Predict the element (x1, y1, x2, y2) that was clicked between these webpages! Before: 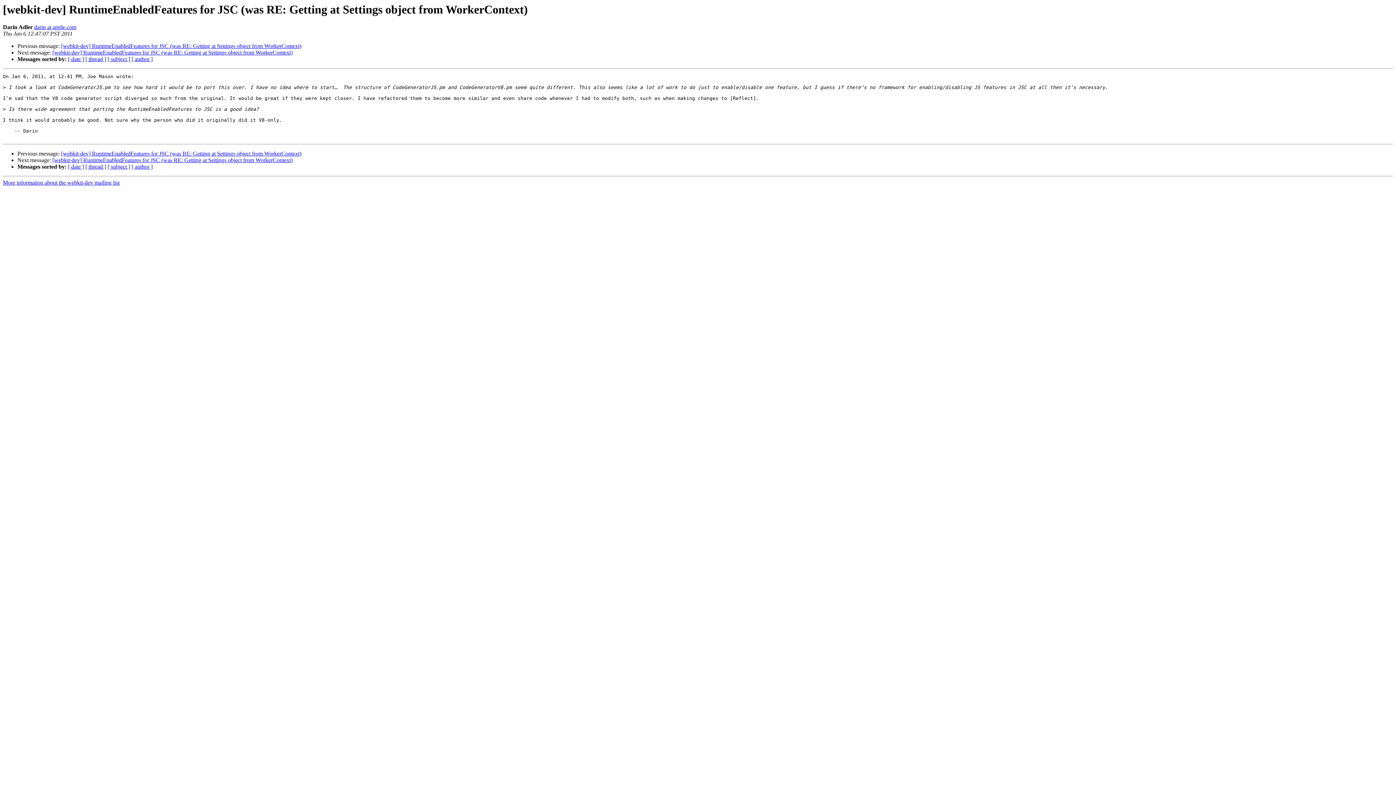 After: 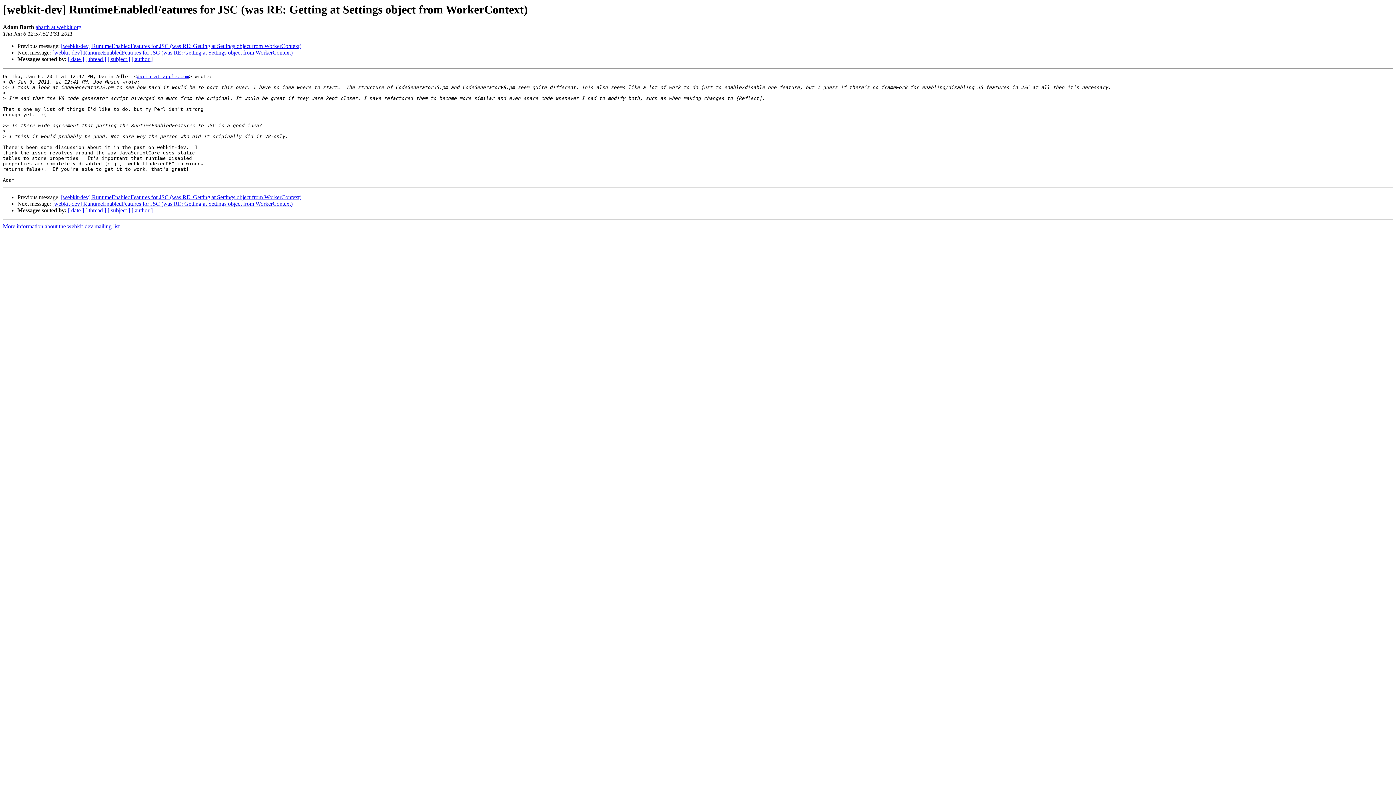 Action: bbox: (52, 49, 292, 55) label: [webkit-dev] RuntimeEnabledFeatures for JSC (was RE: Getting at Settings object from WorkerContext)